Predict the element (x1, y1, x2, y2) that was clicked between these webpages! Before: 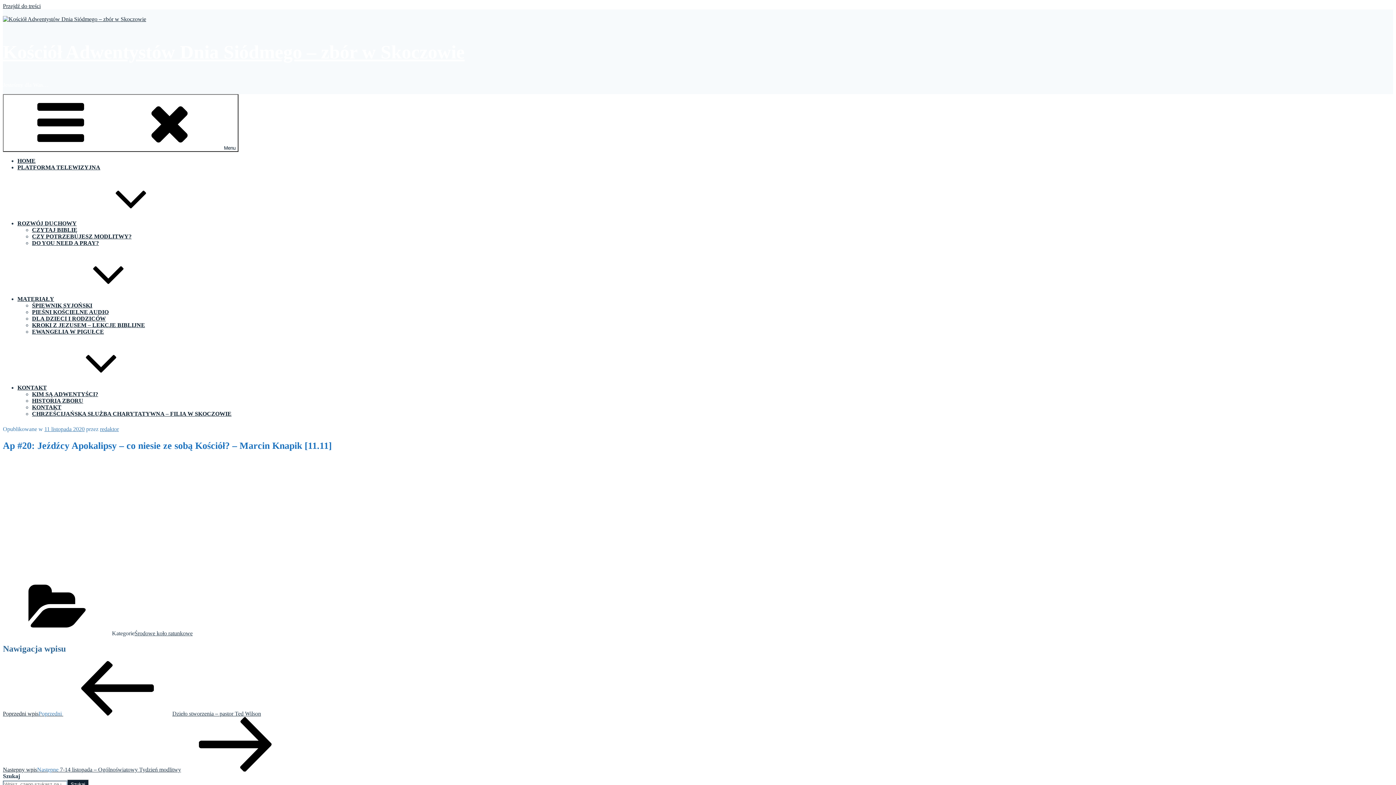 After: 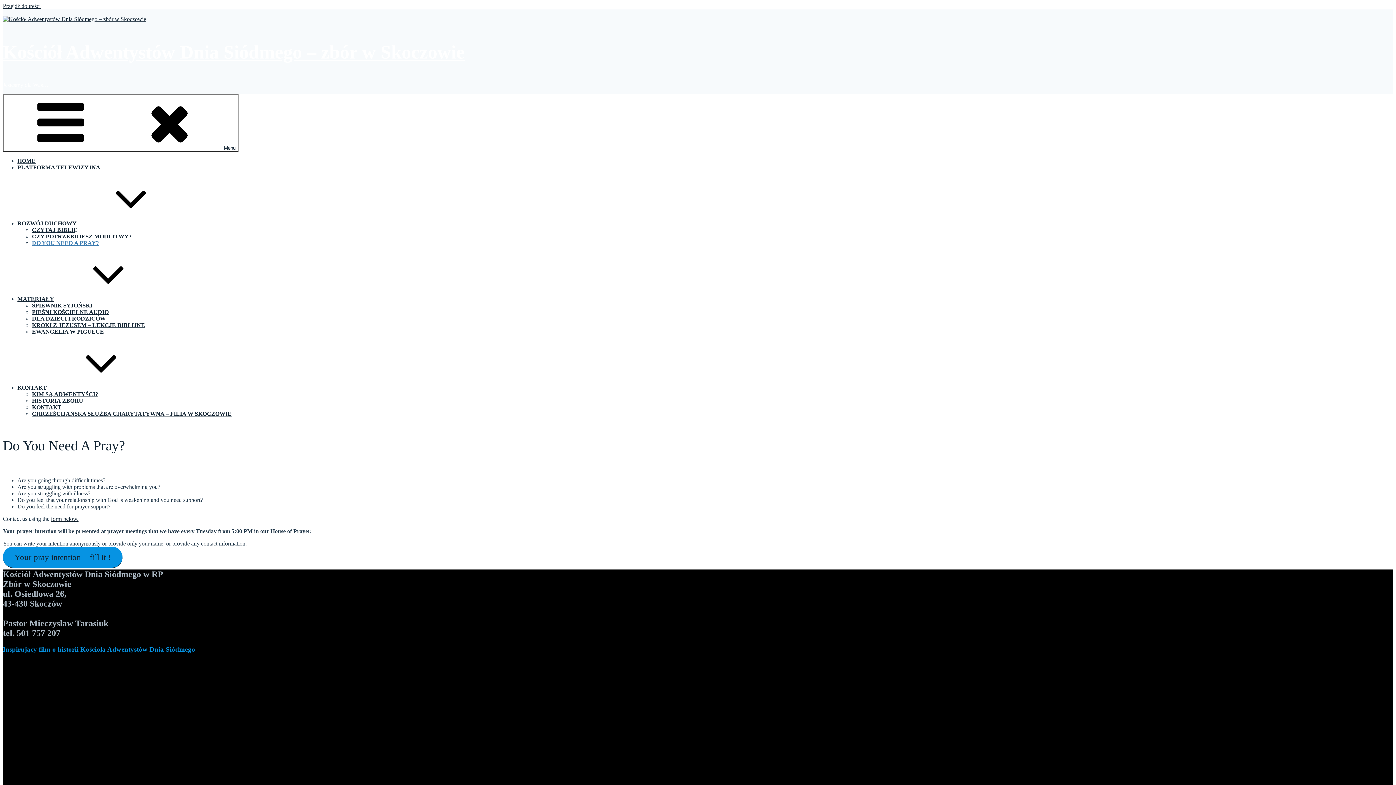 Action: label: DO YOU NEED A PRAY? bbox: (32, 233, 98, 252)